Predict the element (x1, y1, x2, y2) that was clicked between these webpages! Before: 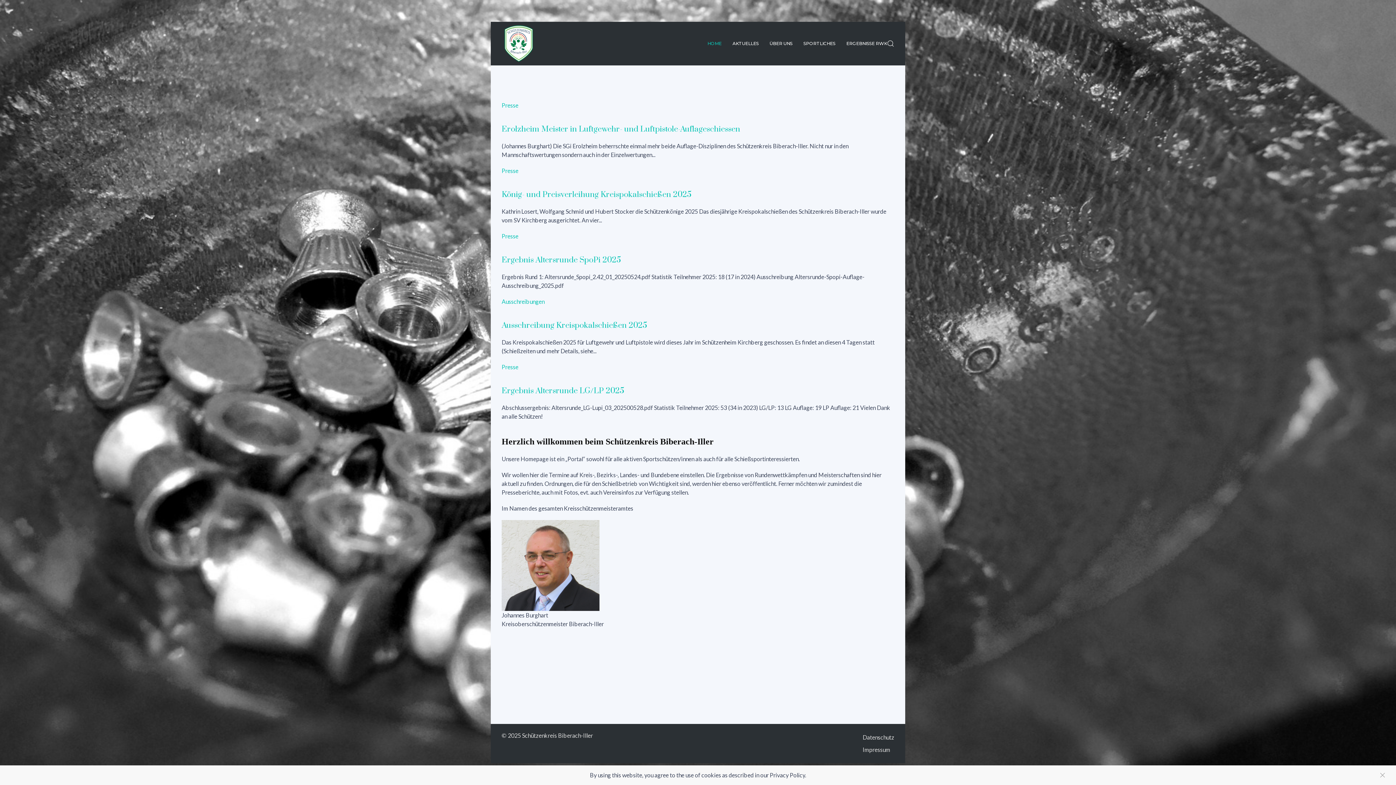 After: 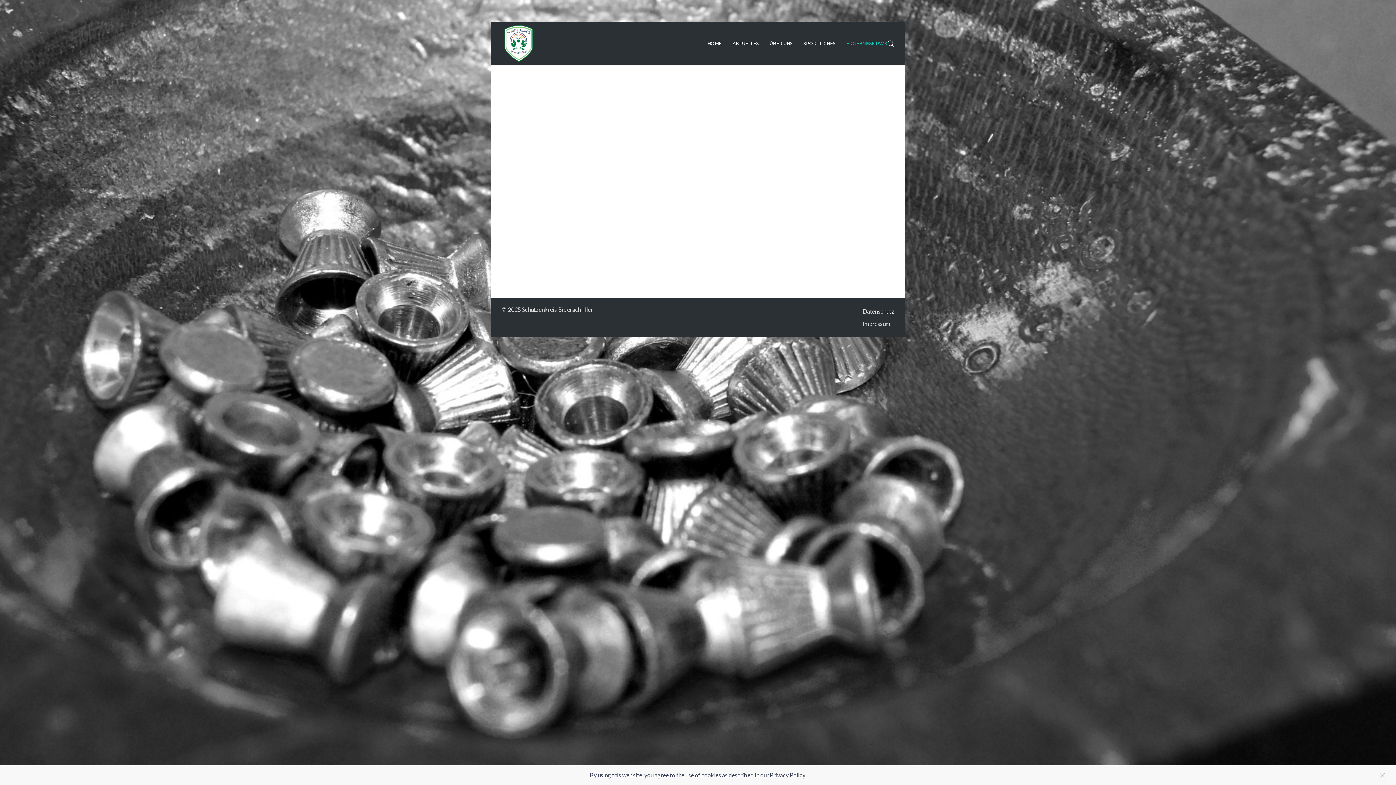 Action: label: ERGEBNISSE RWK bbox: (841, 28, 892, 59)